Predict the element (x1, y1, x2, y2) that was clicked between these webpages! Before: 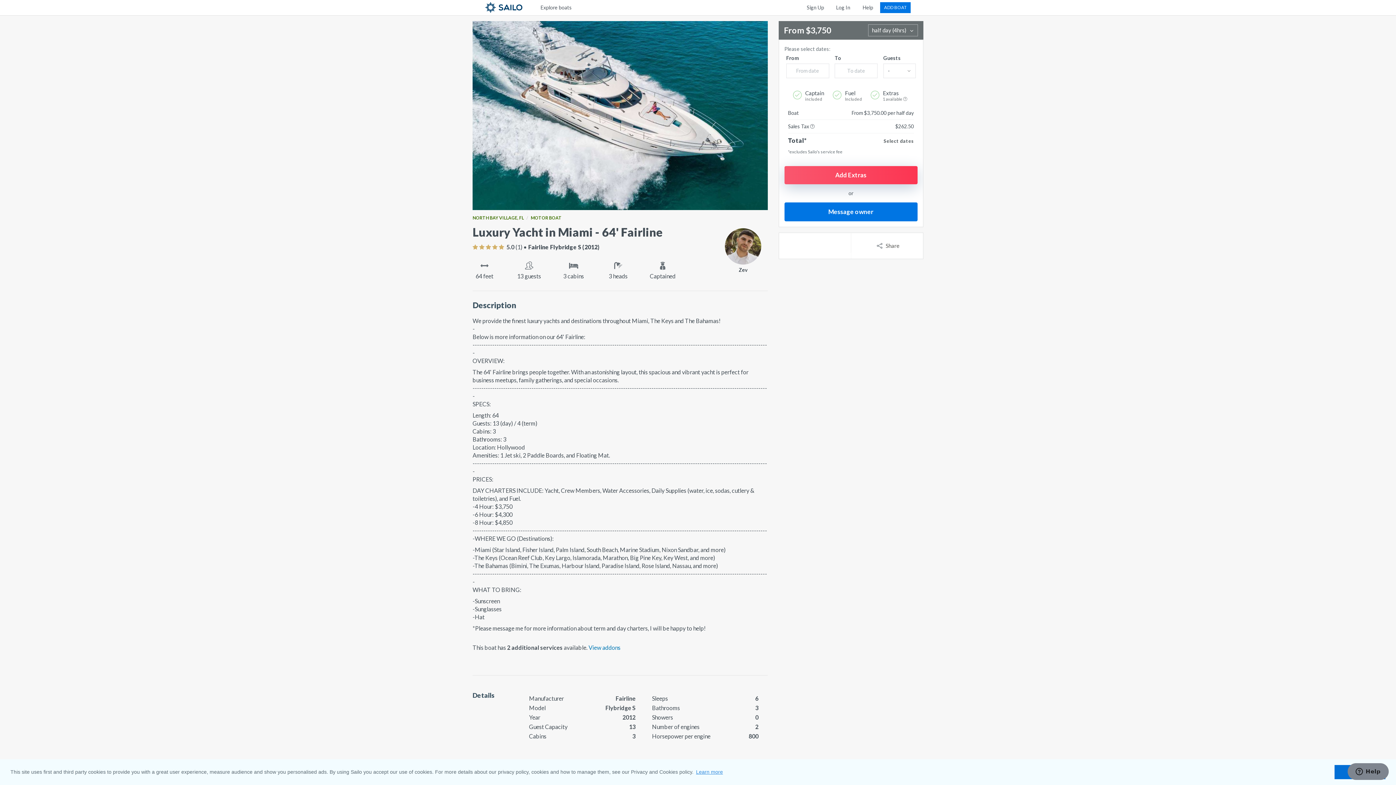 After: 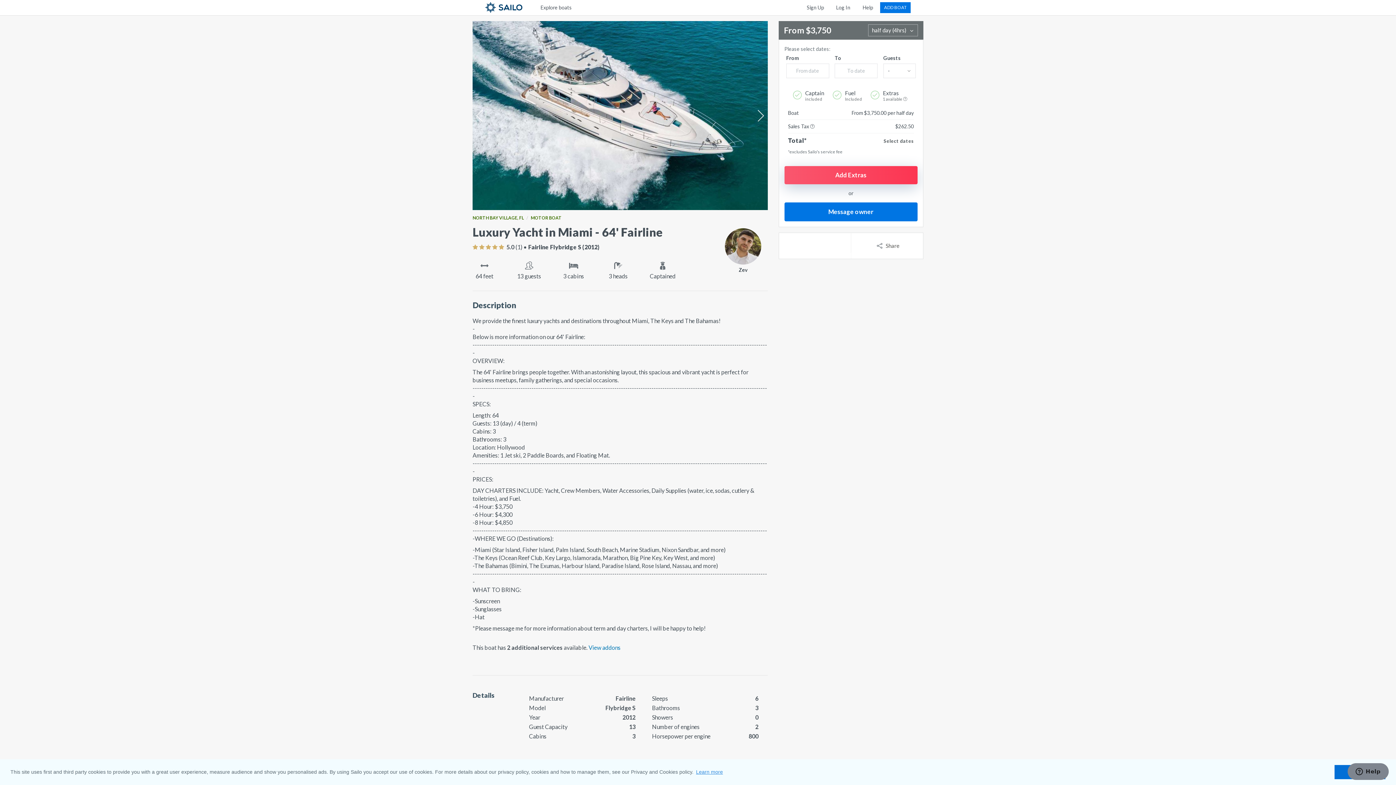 Action: label: Go to slide 1 bbox: (610, 201, 613, 204)